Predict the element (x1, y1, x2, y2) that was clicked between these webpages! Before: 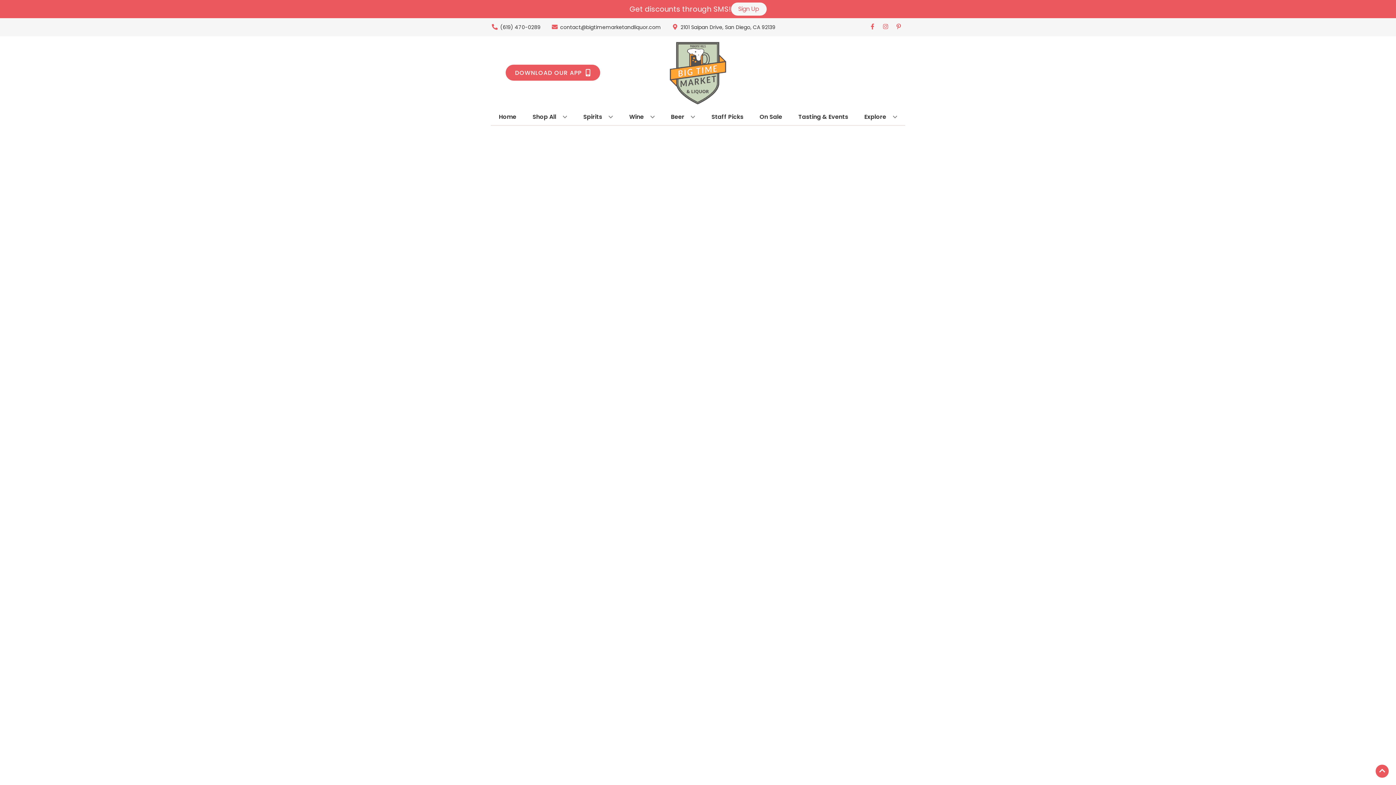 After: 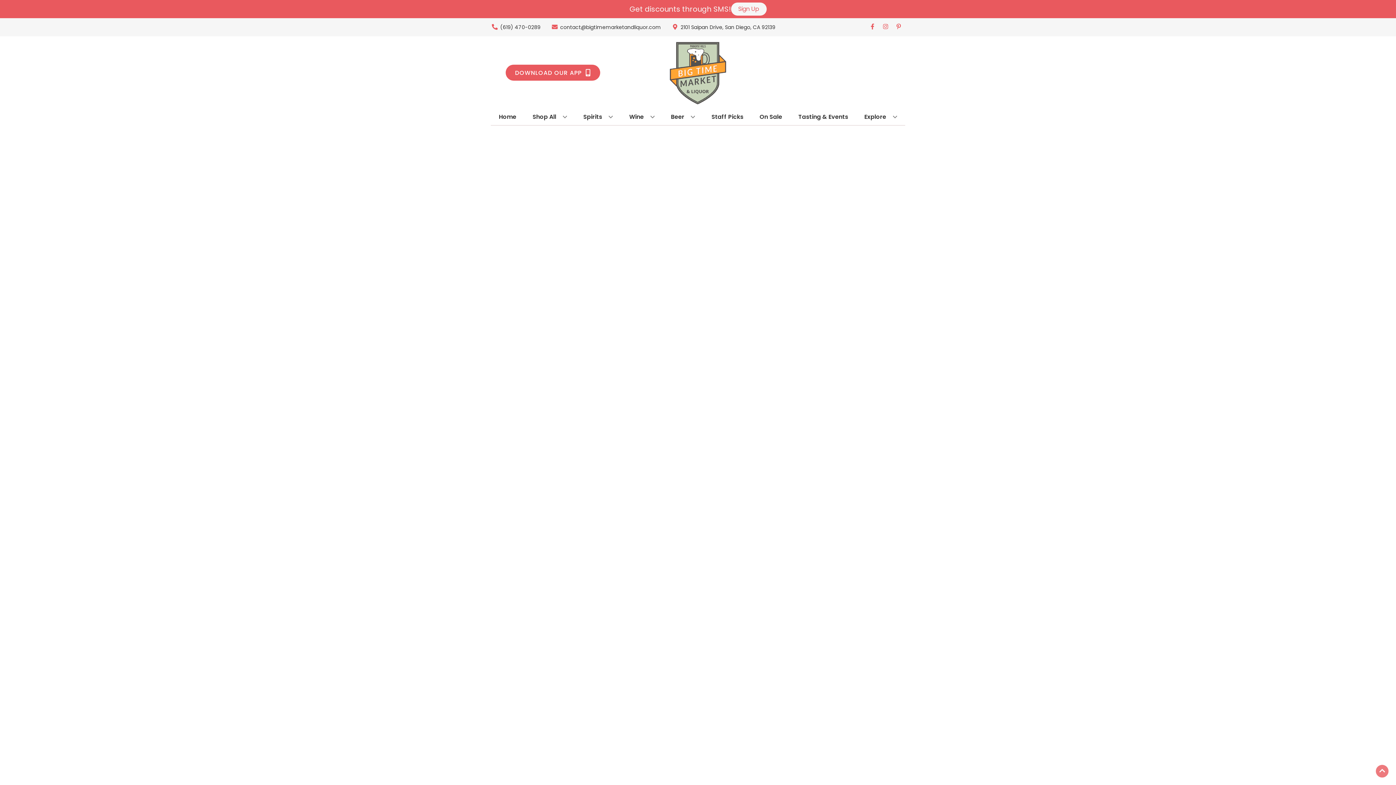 Action: label: Go to top bbox: (1376, 765, 1389, 778)